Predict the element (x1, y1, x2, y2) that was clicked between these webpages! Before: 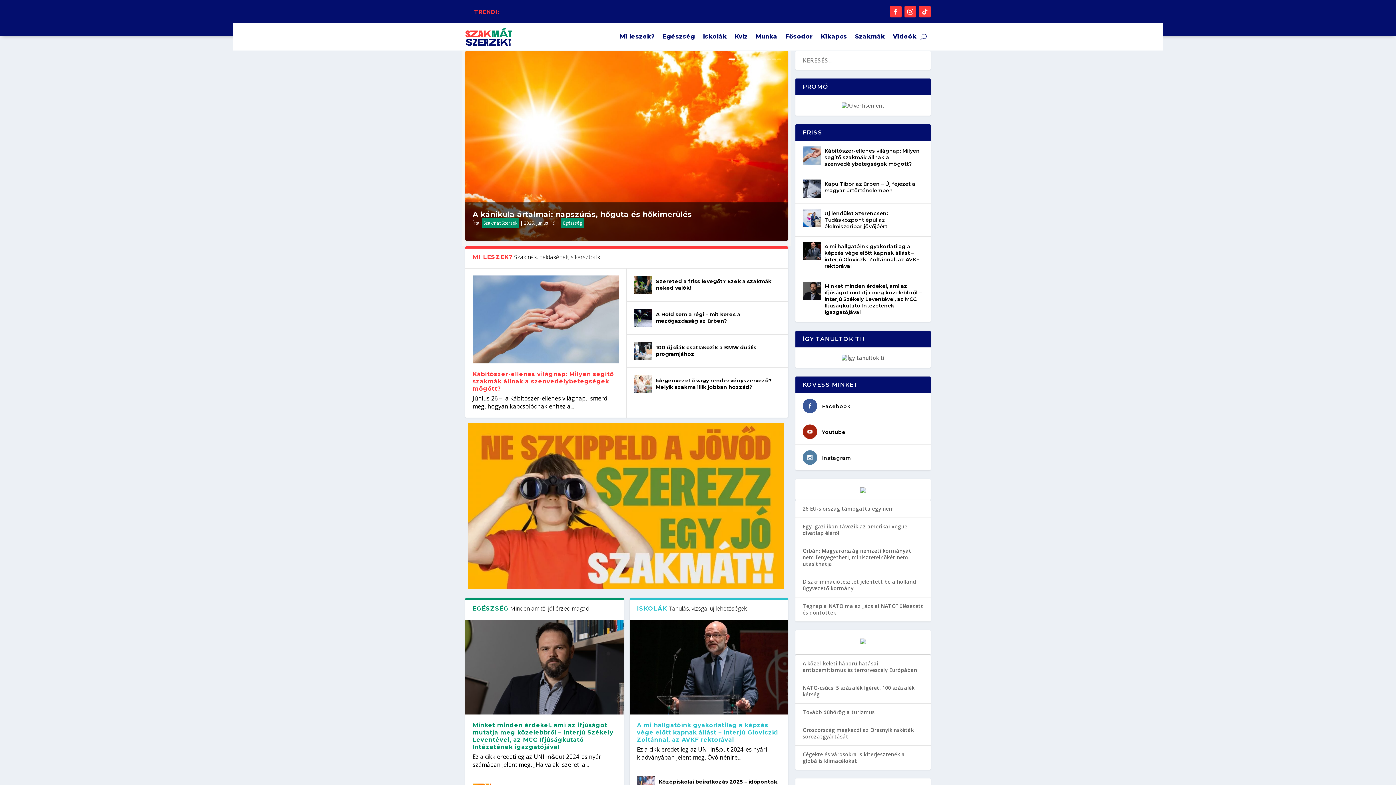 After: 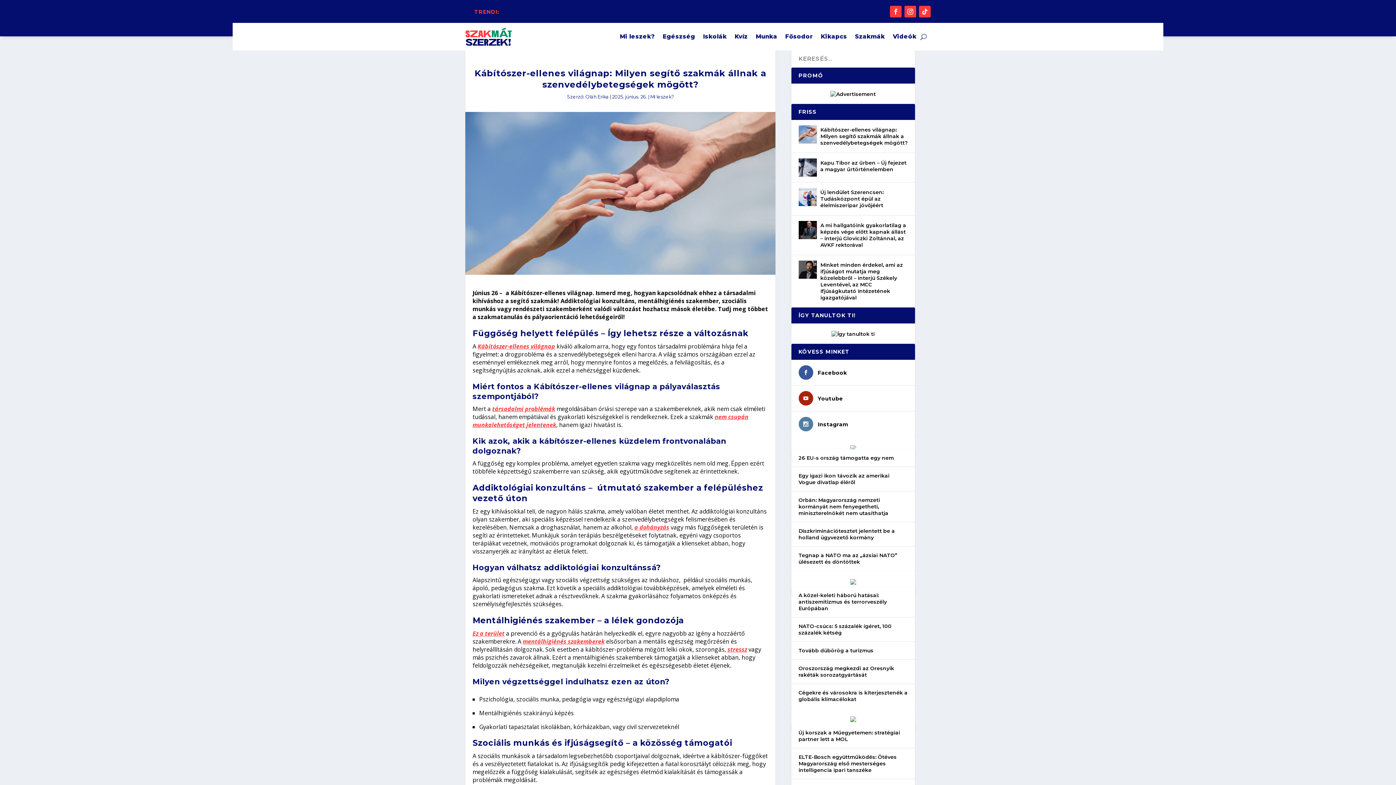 Action: bbox: (472, 370, 613, 392) label: Kábítószer-ellenes világnap: Milyen segítő szakmák állnak a szenvedélybetegségek mögött?